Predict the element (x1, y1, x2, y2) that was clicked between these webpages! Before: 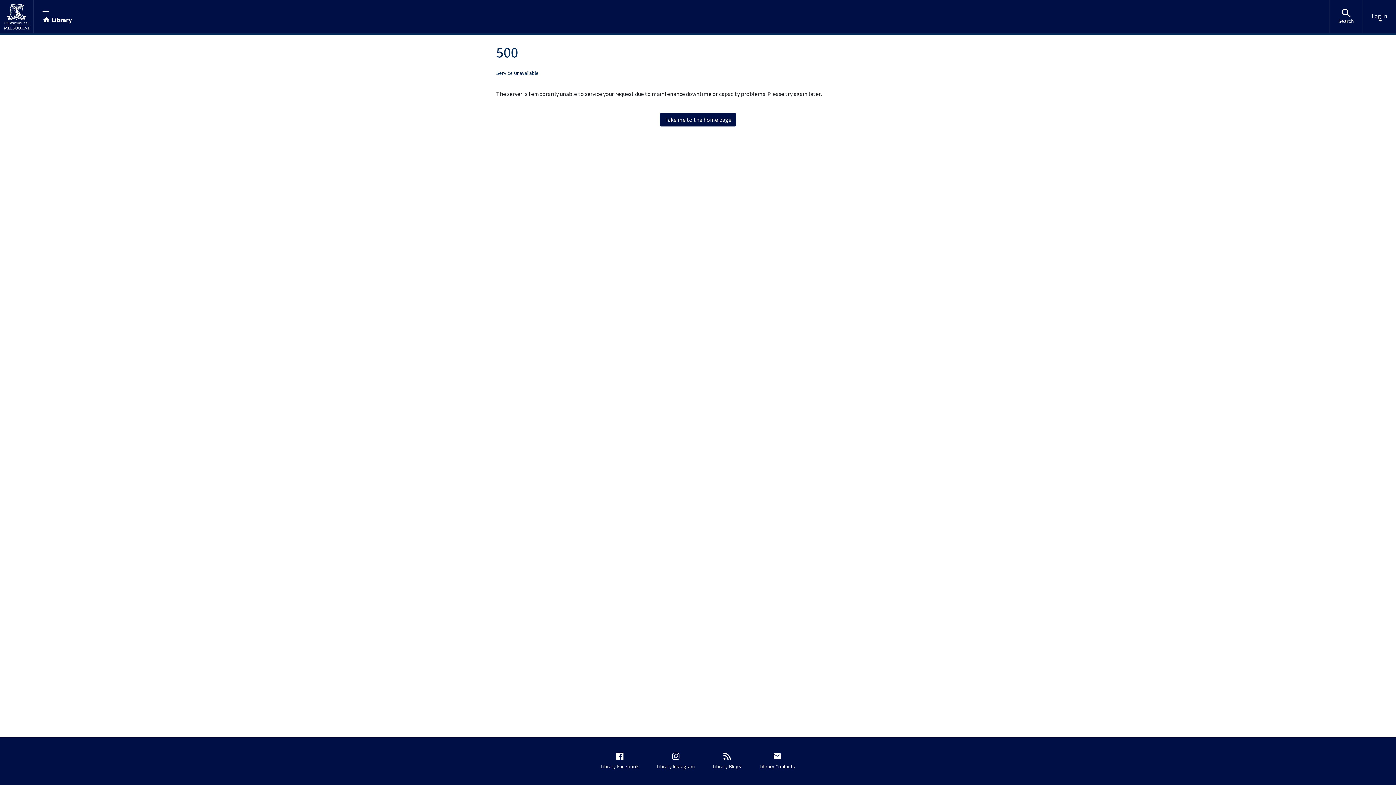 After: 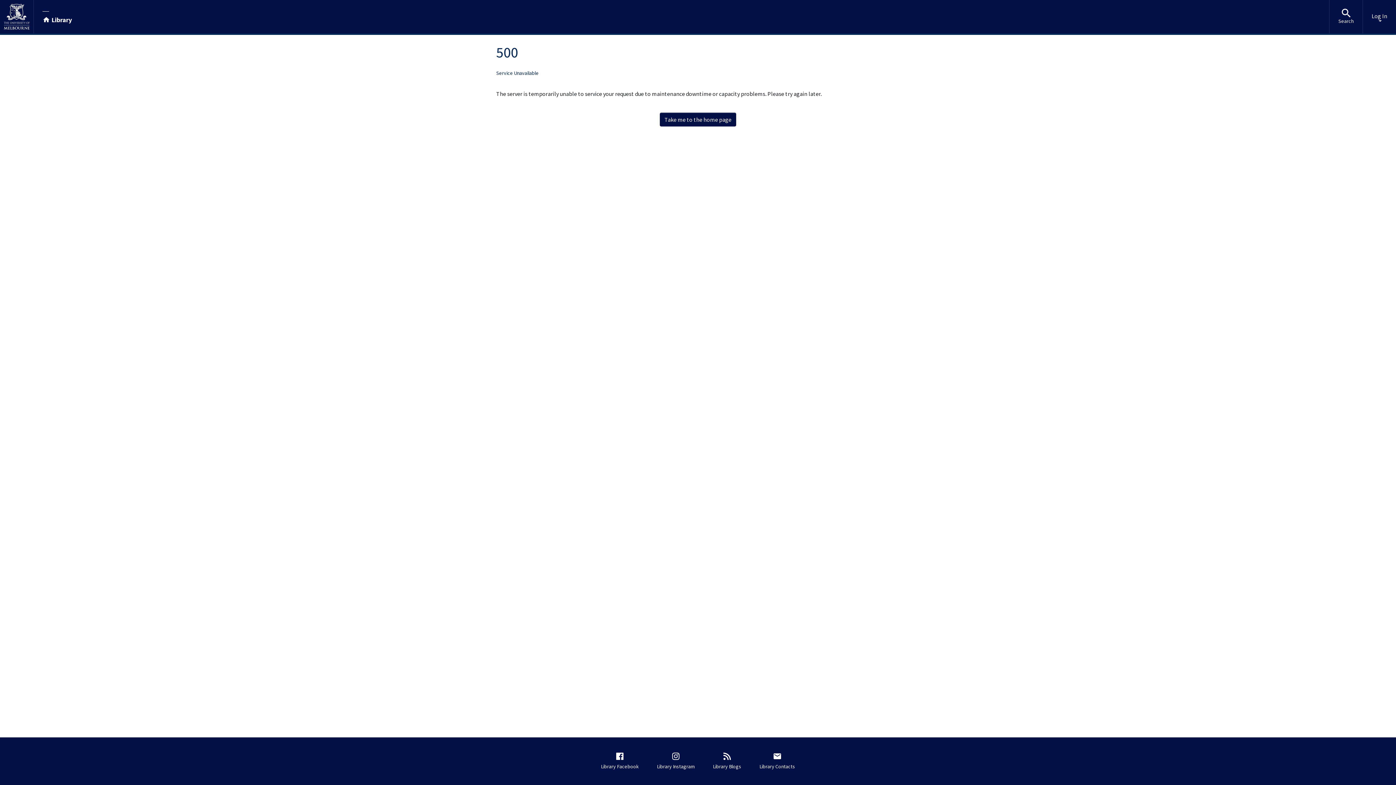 Action: bbox: (660, 112, 736, 126) label: Take me to the home page